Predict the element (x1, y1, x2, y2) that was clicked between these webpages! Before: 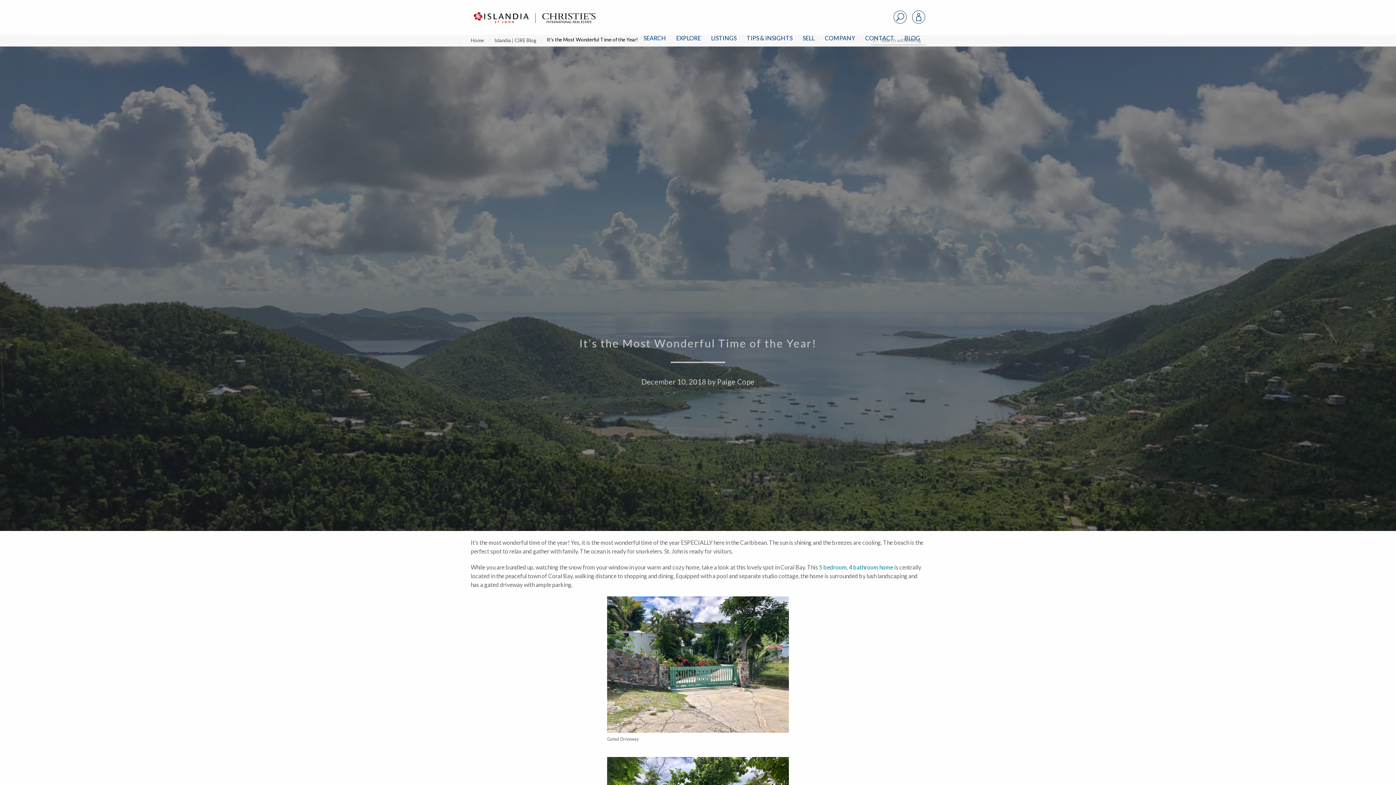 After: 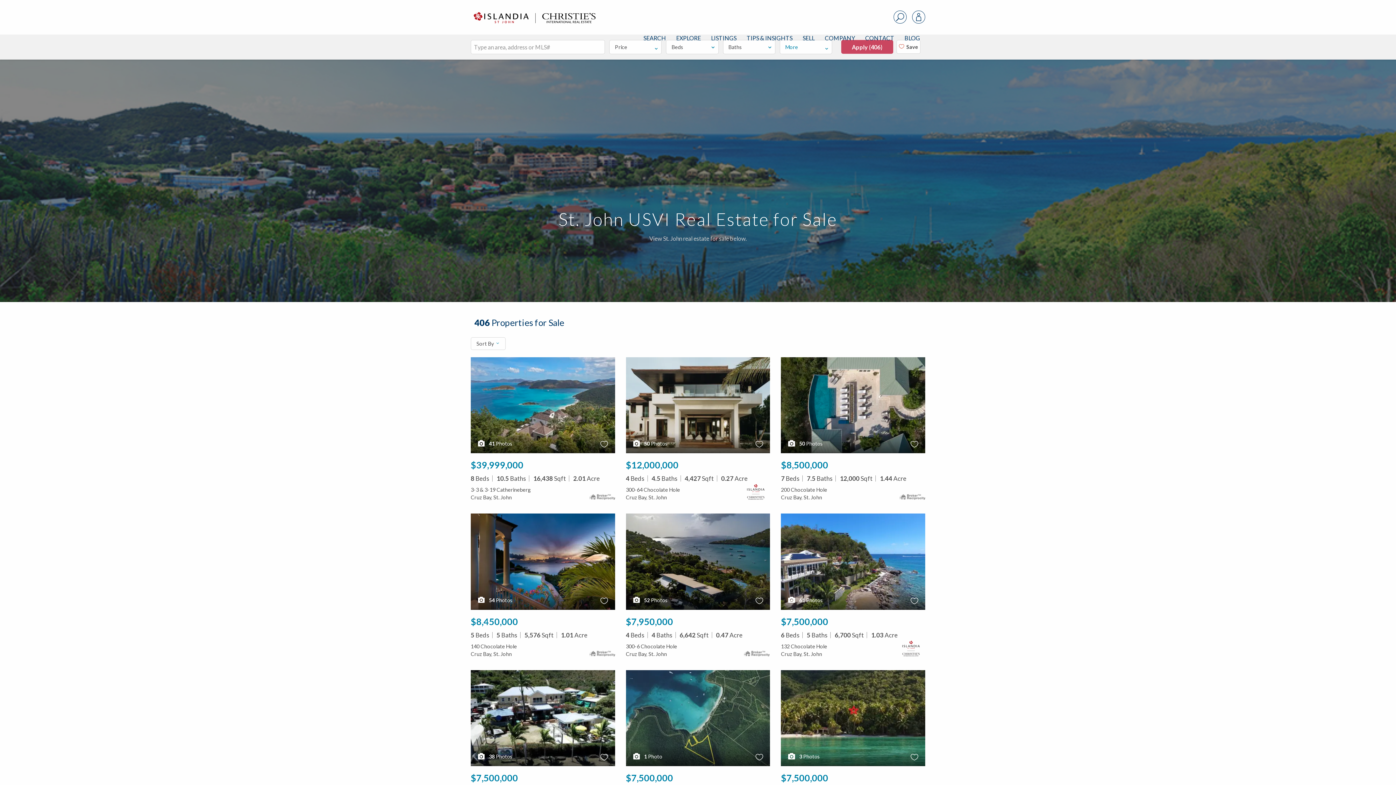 Action: bbox: (706, 20, 741, 55) label: LISTINGS